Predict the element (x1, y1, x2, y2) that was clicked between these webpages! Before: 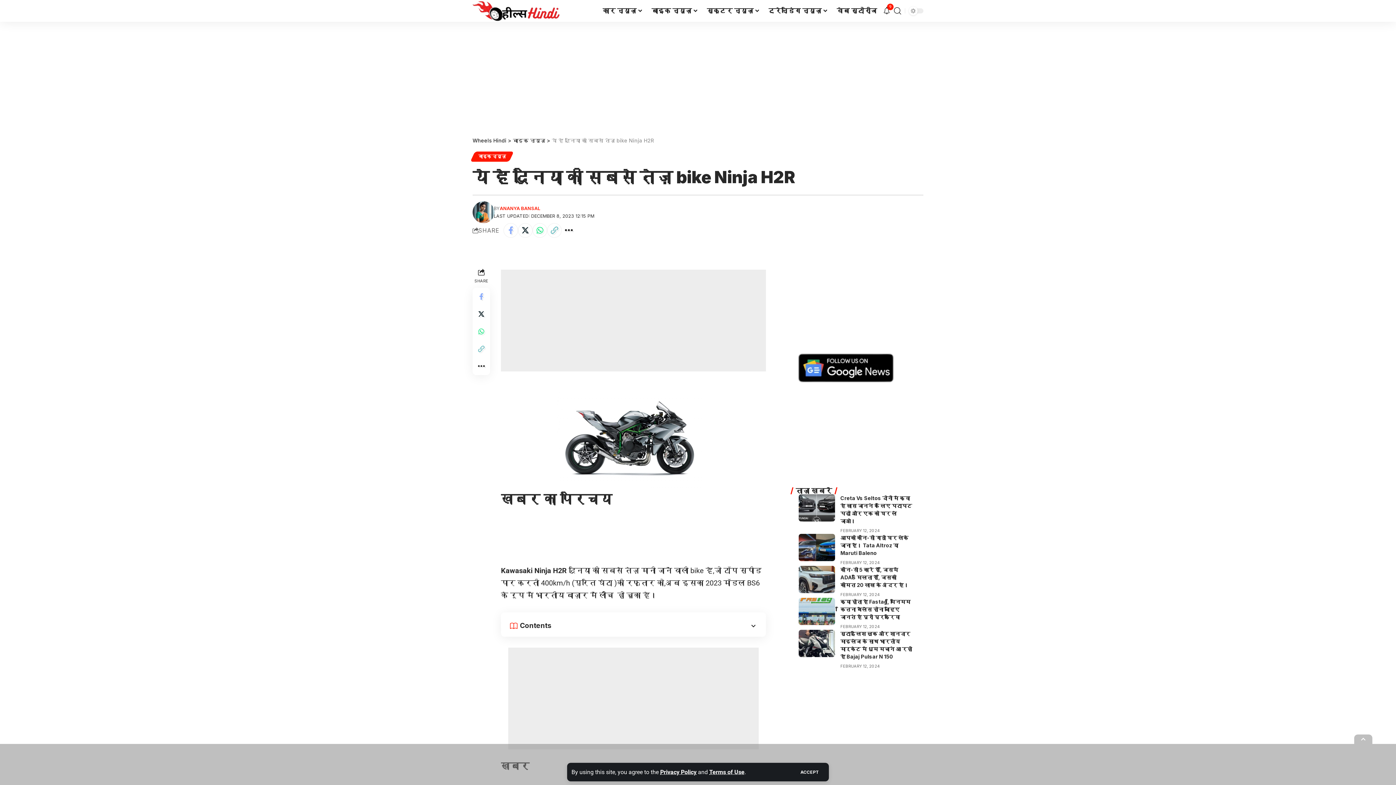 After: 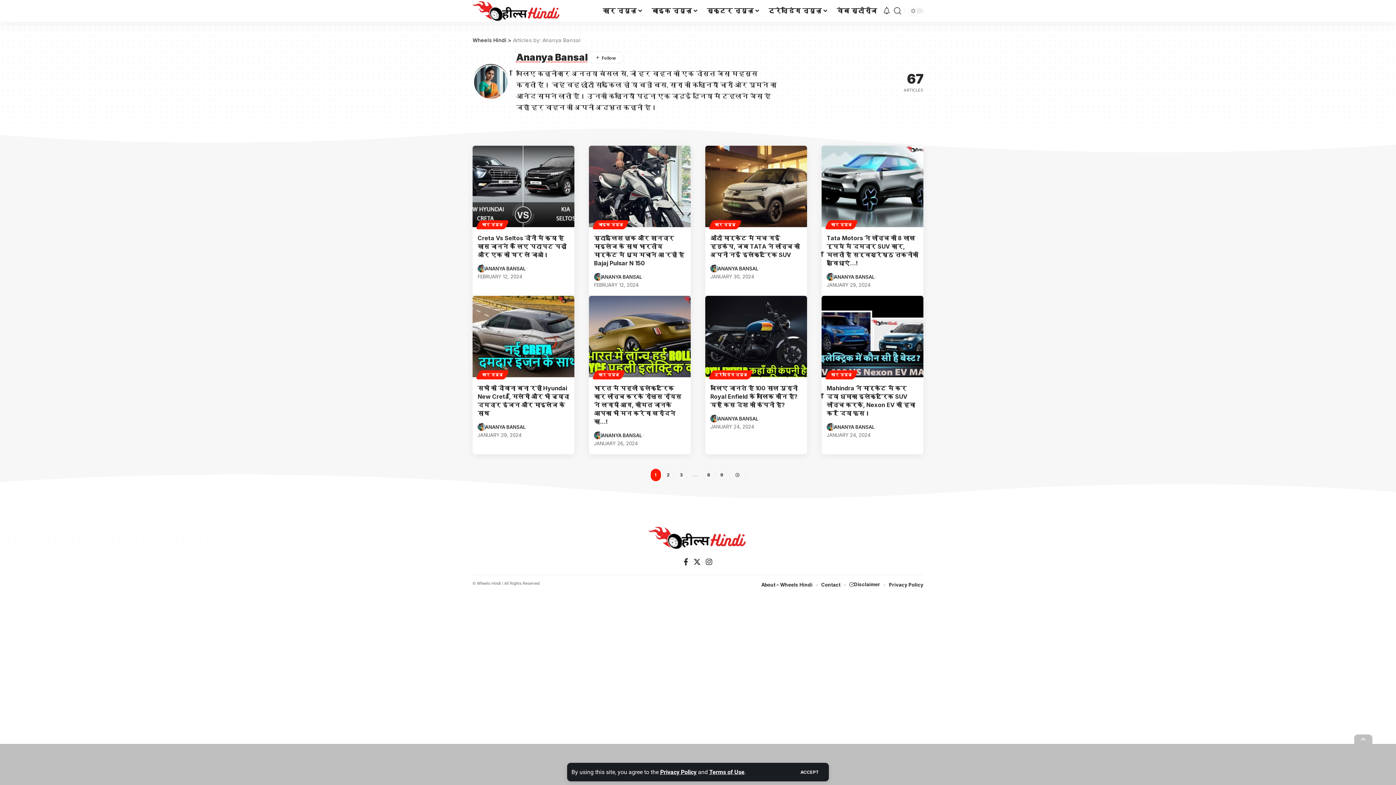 Action: bbox: (500, 204, 540, 212) label: ANANYA BANSAL